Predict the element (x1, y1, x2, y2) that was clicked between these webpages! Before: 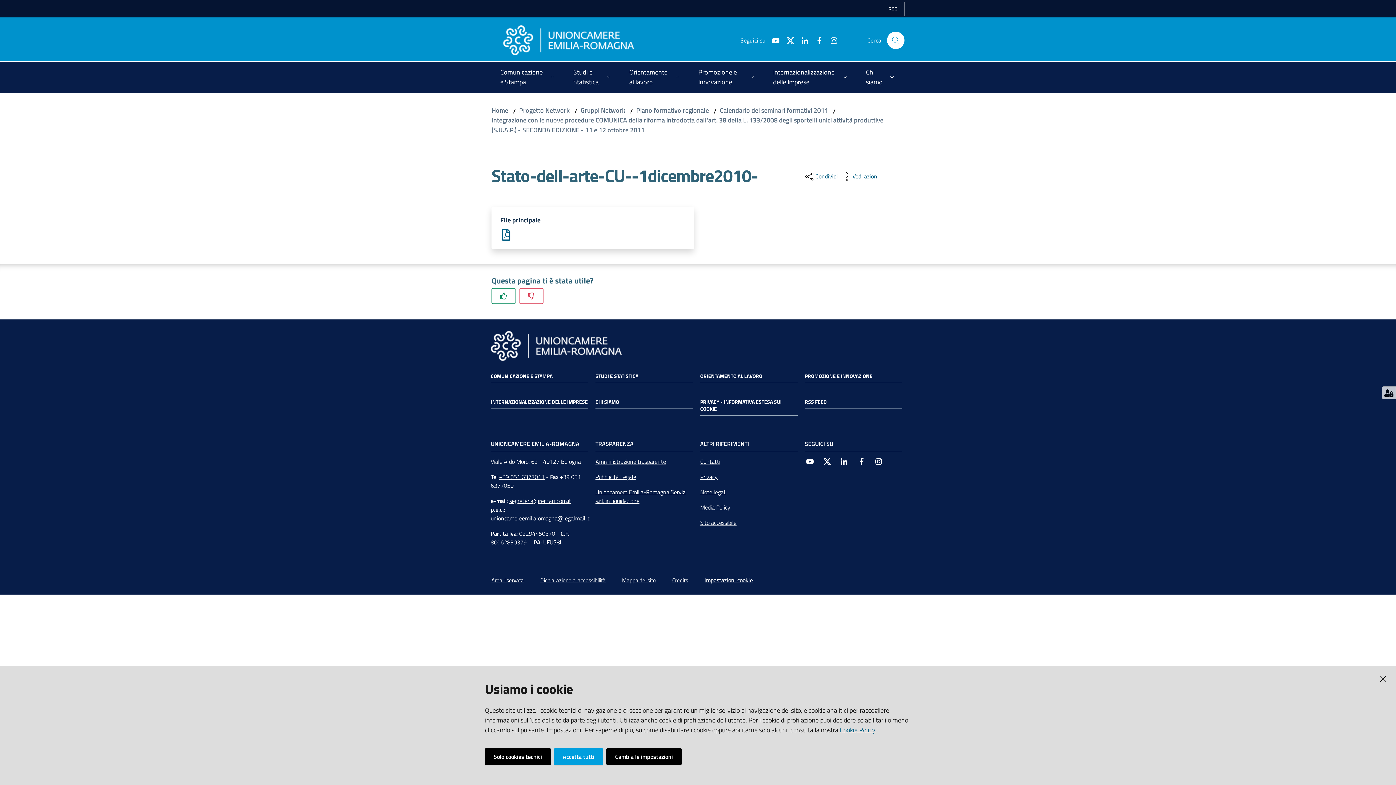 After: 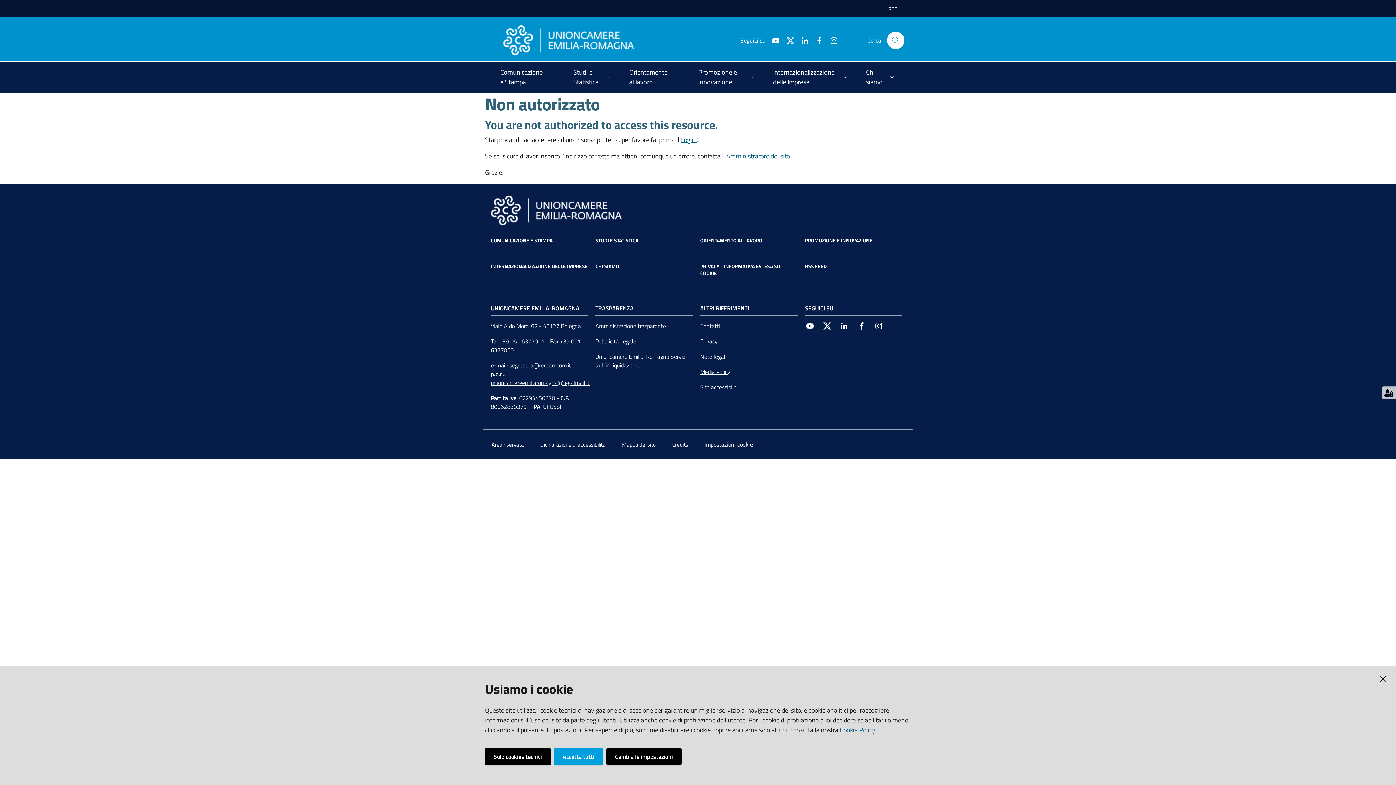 Action: bbox: (636, 105, 709, 115) label: Piano formativo regionale